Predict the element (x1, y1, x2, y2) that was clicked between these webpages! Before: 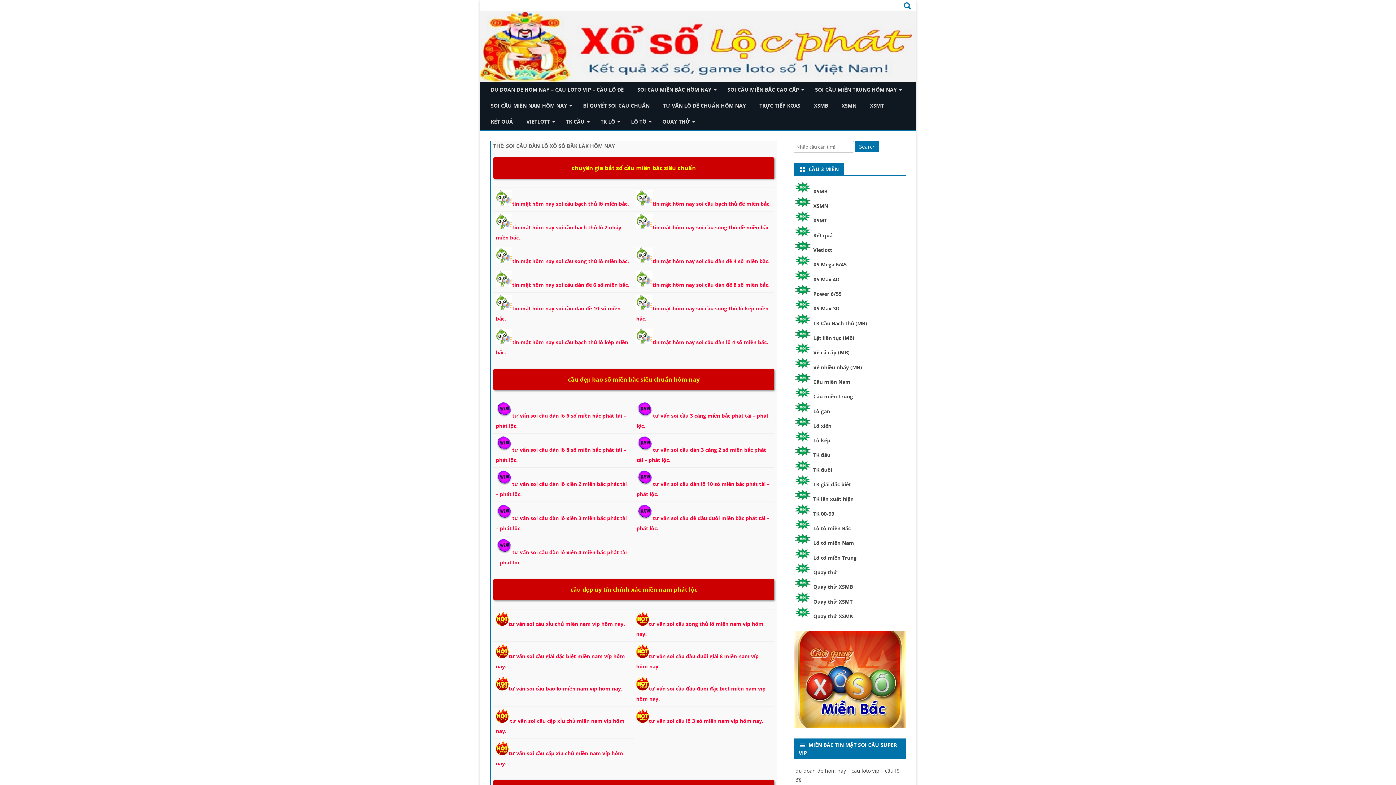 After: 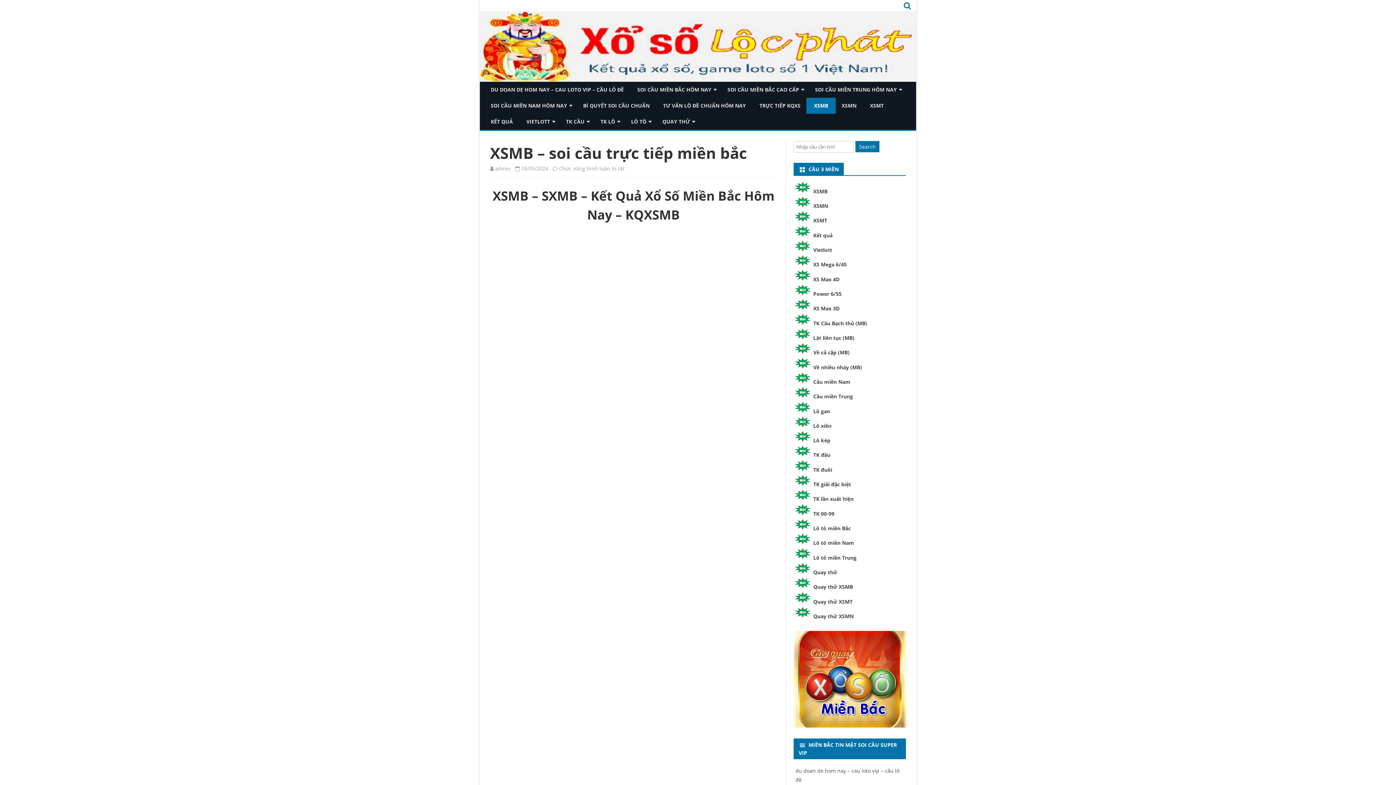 Action: label: XSMB bbox: (813, 187, 827, 194)